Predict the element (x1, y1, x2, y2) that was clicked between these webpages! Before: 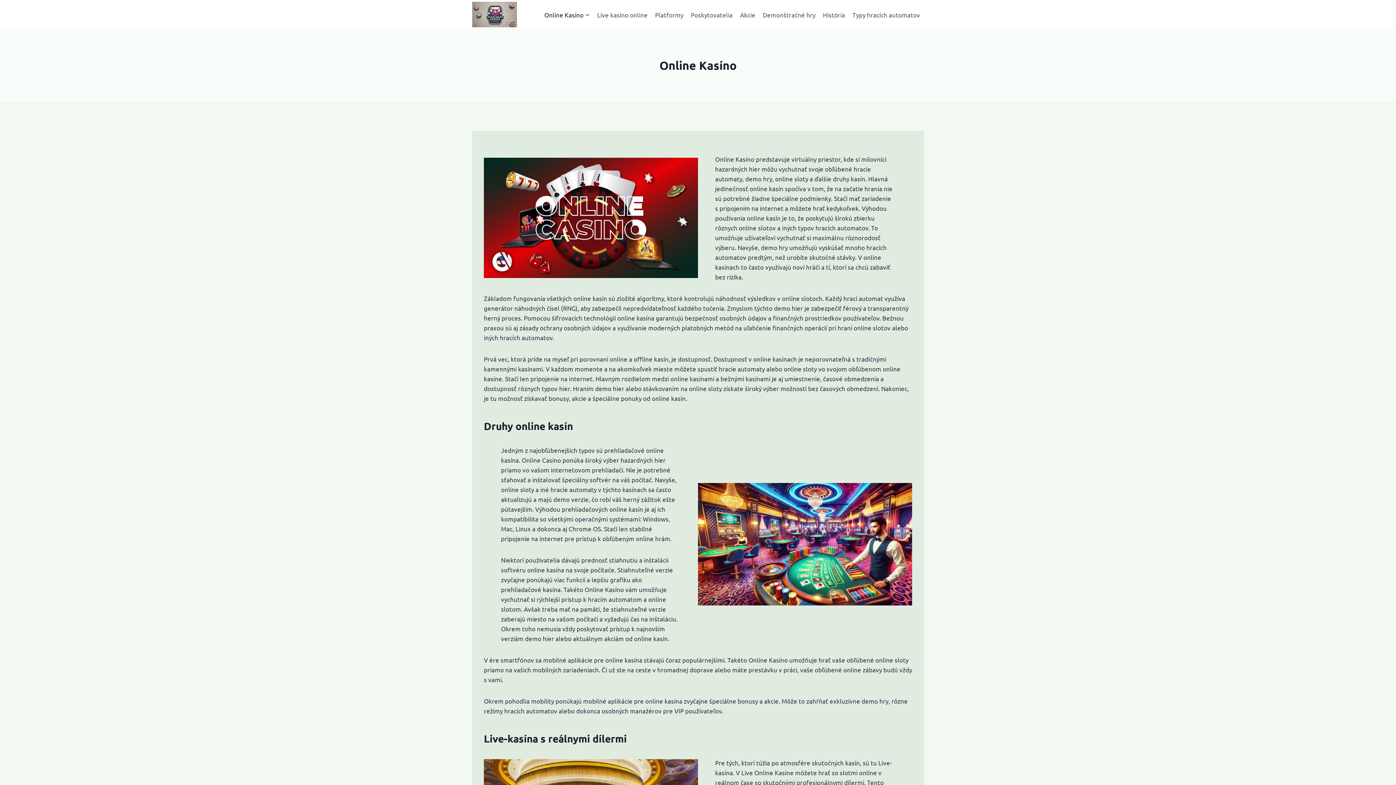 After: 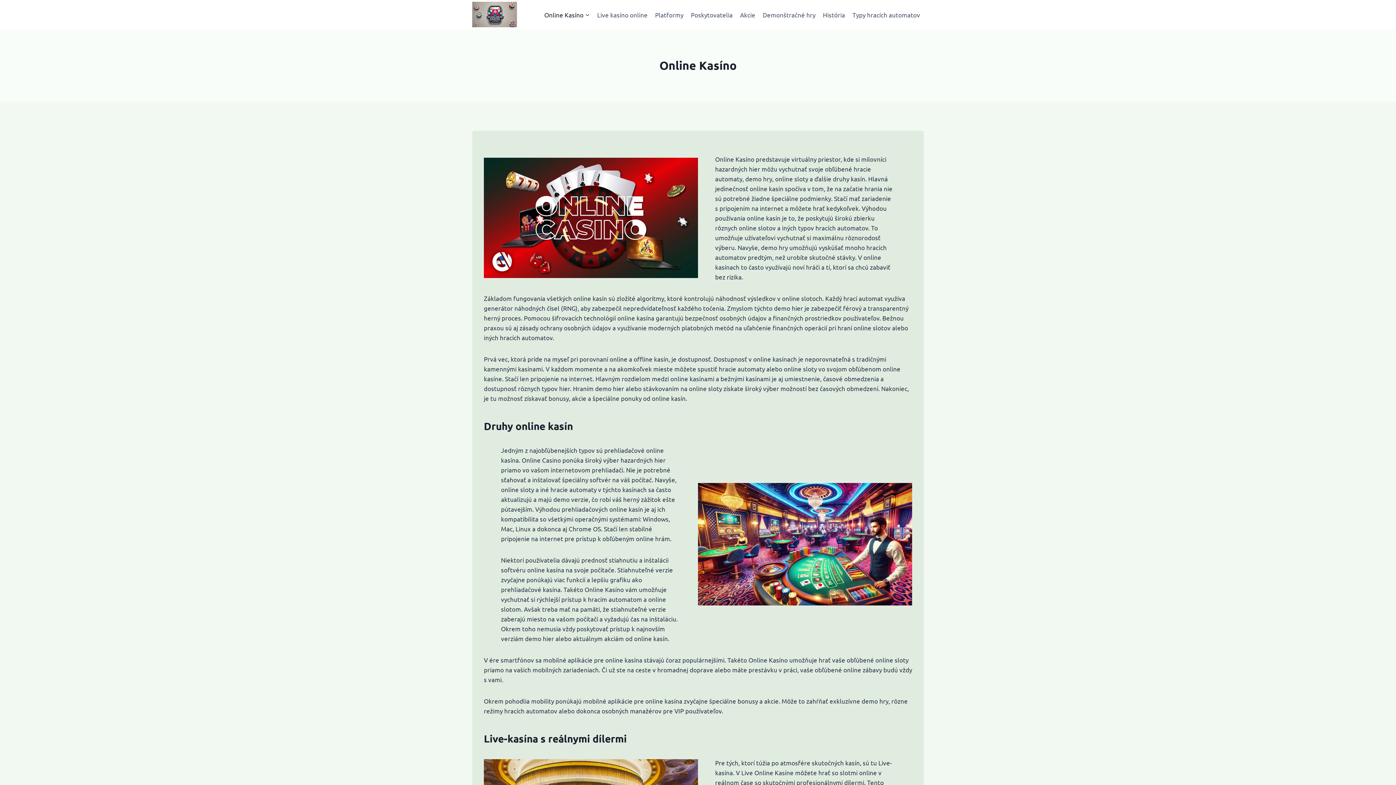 Action: bbox: (472, 1, 517, 27)